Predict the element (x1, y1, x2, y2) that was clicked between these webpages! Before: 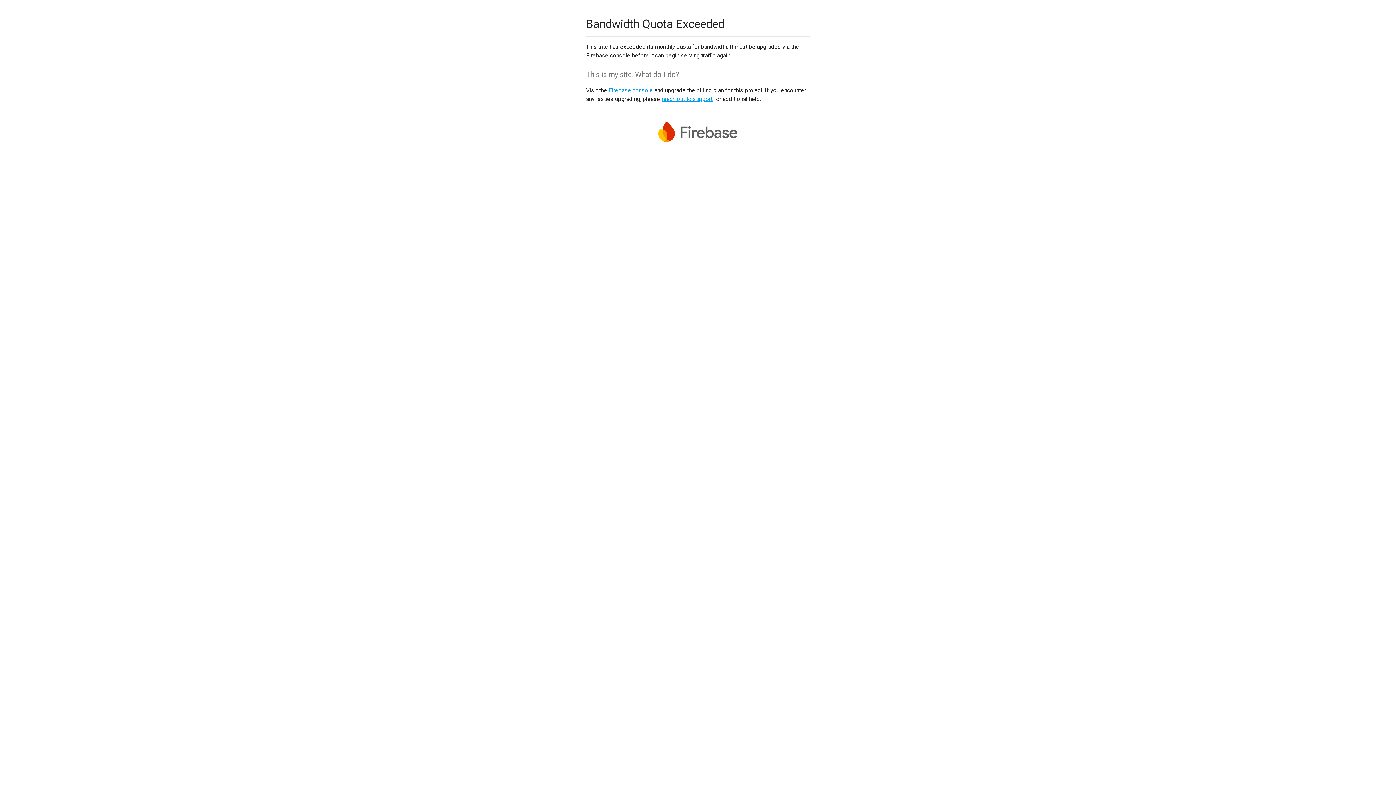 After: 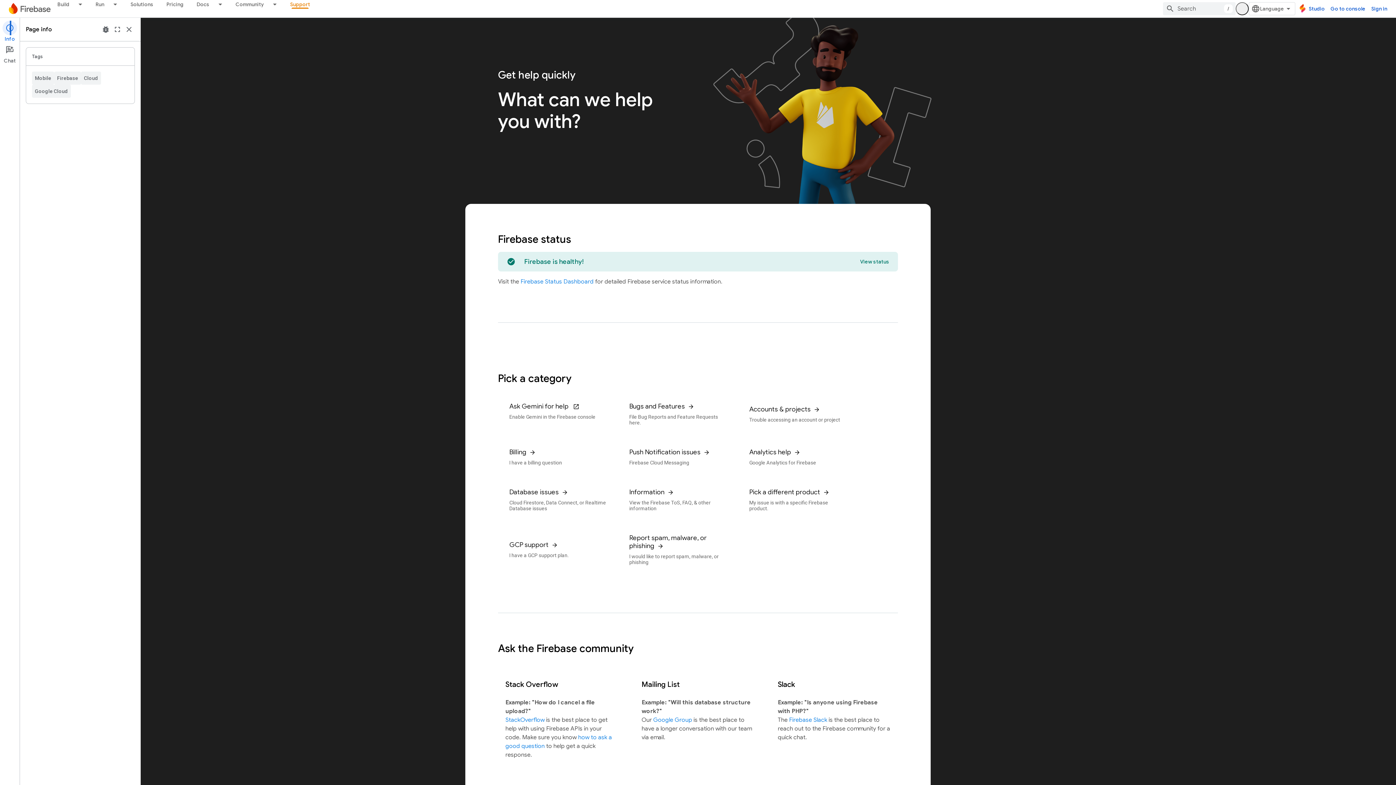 Action: bbox: (661, 95, 712, 102) label: reach out to support